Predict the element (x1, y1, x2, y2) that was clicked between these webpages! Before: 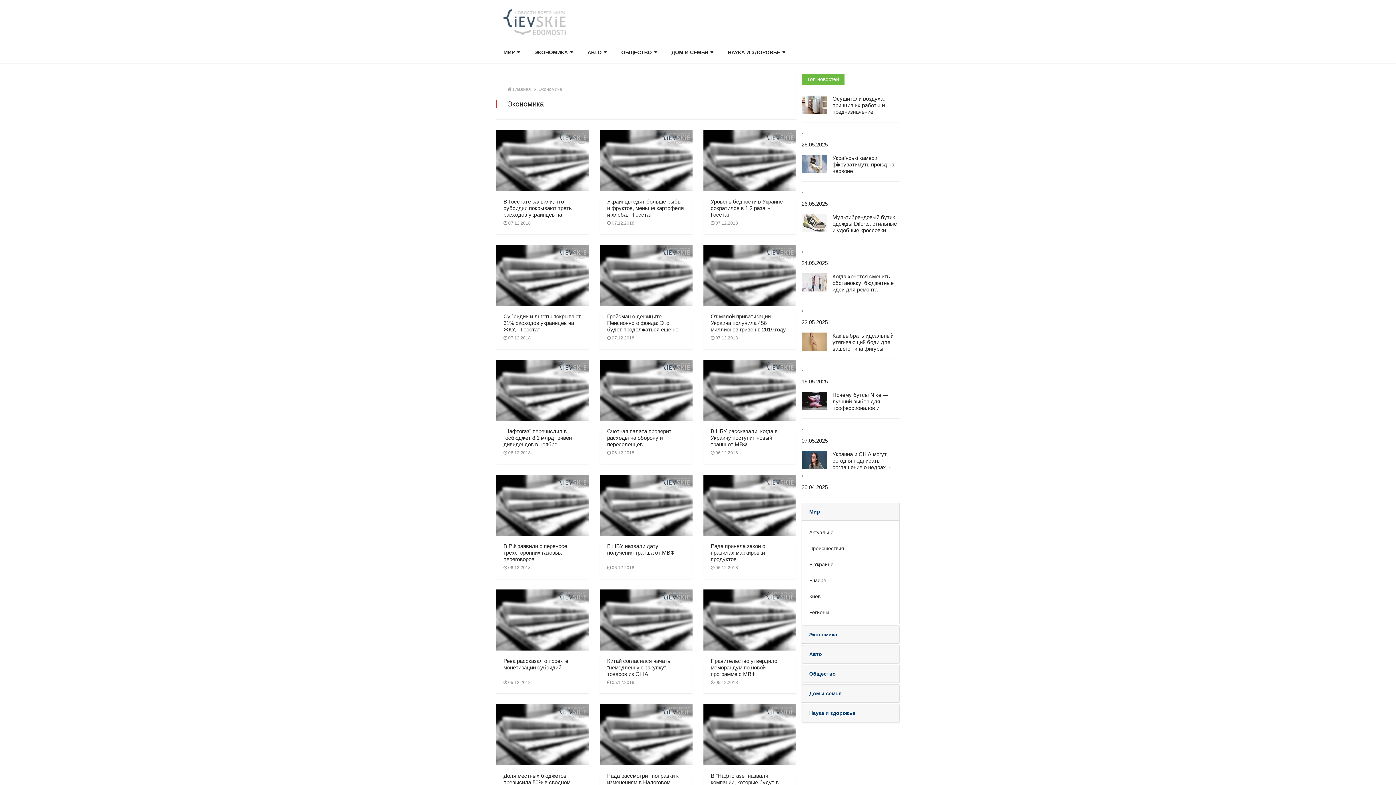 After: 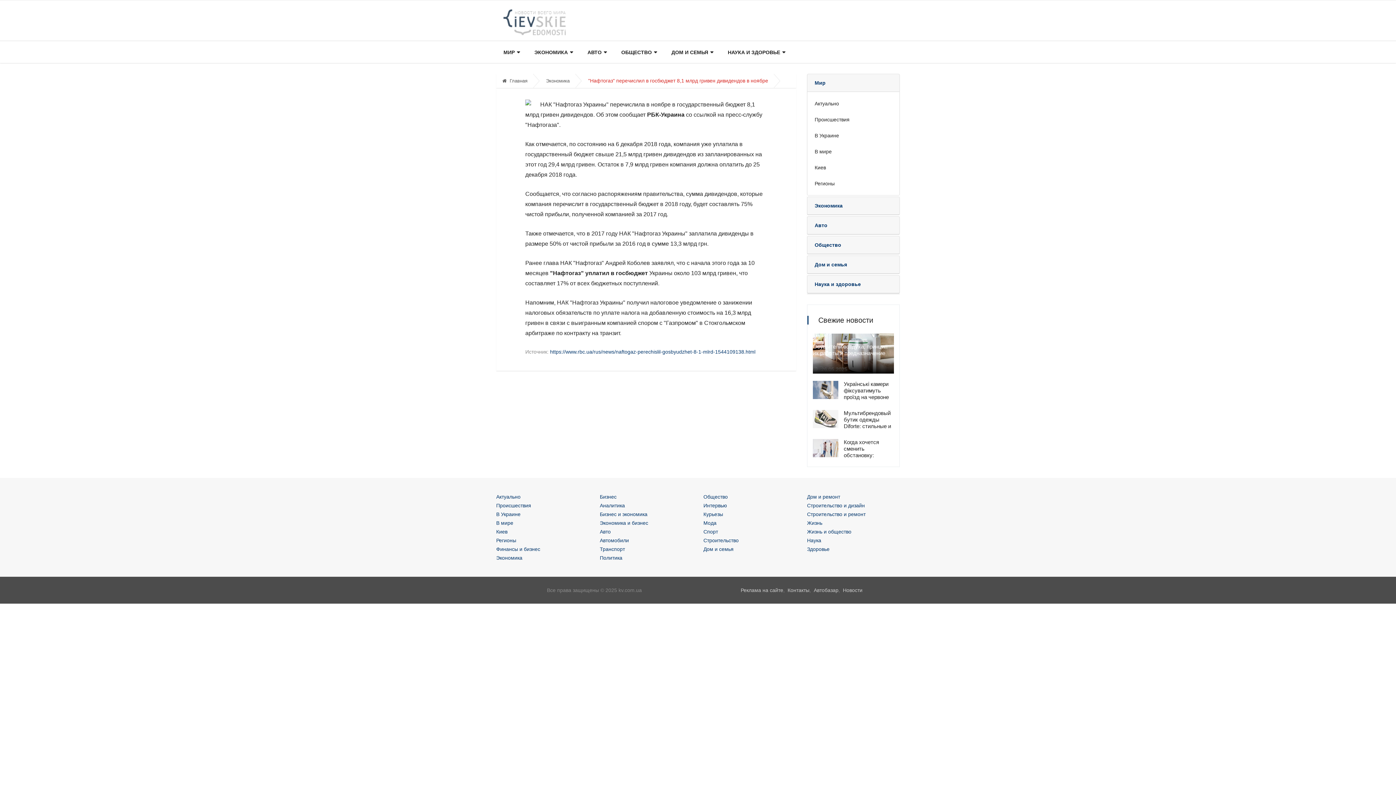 Action: bbox: (503, 428, 572, 447) label: "Нафтогаз" перечислил в госбюджет 8,1 млрд гривен дивидендов в ноябре